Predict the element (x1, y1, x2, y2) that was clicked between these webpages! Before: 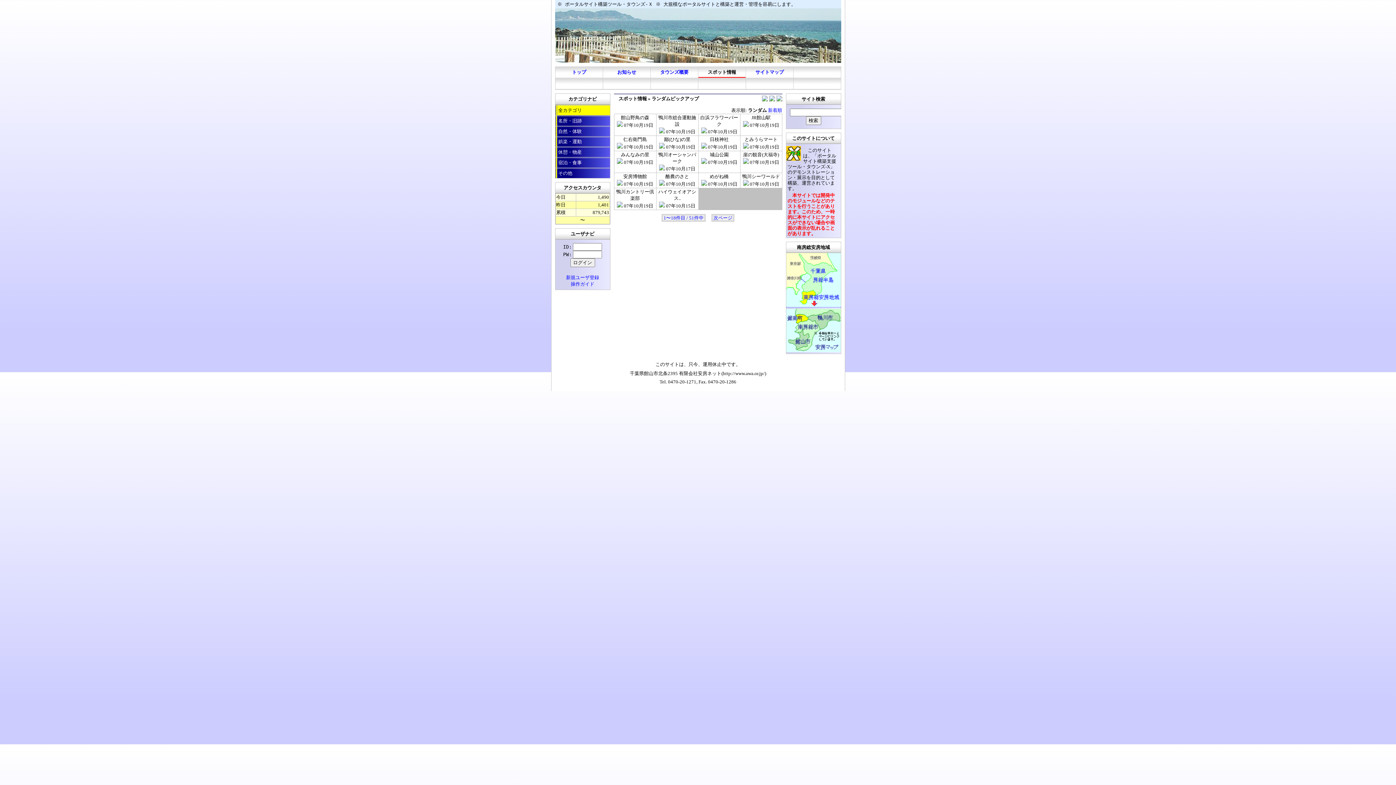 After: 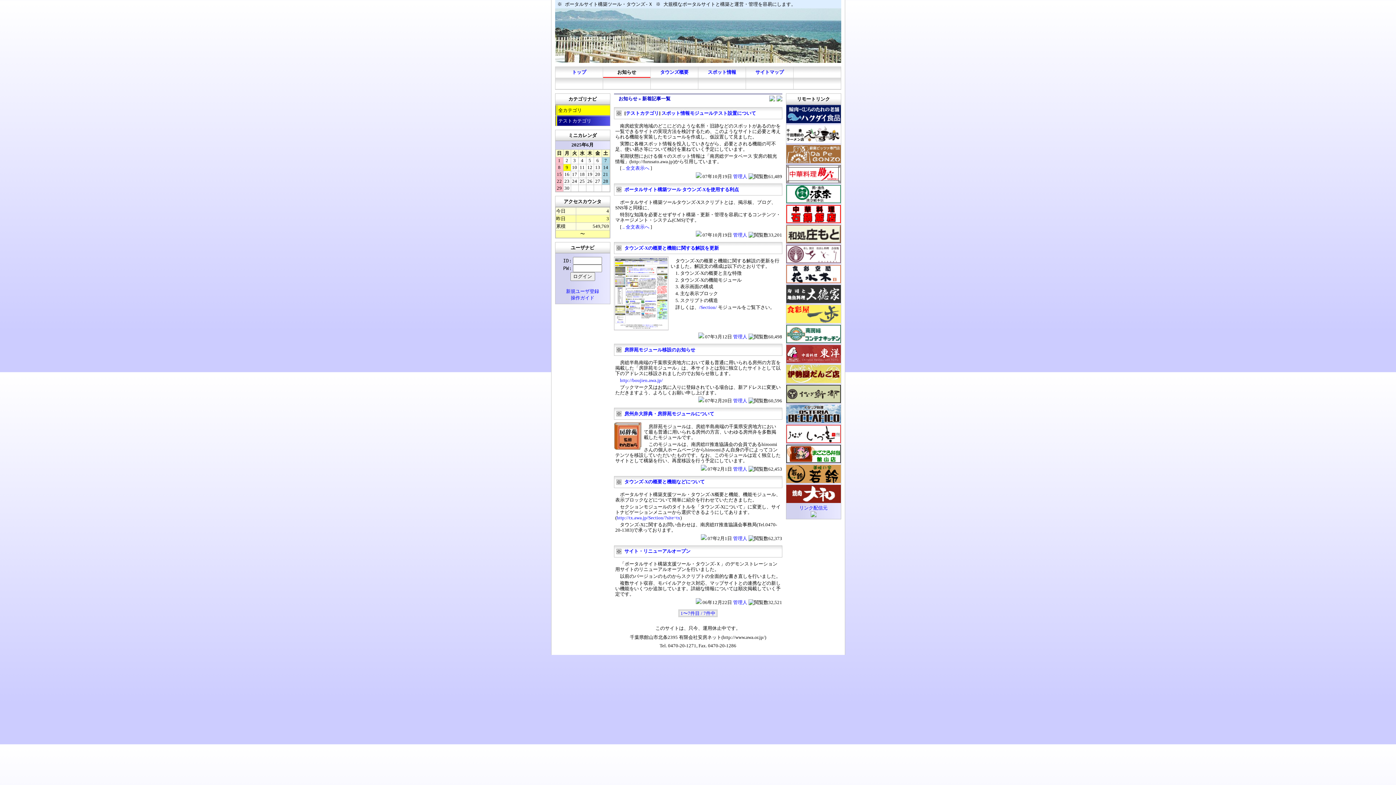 Action: label: お知らせ bbox: (603, 66, 650, 78)